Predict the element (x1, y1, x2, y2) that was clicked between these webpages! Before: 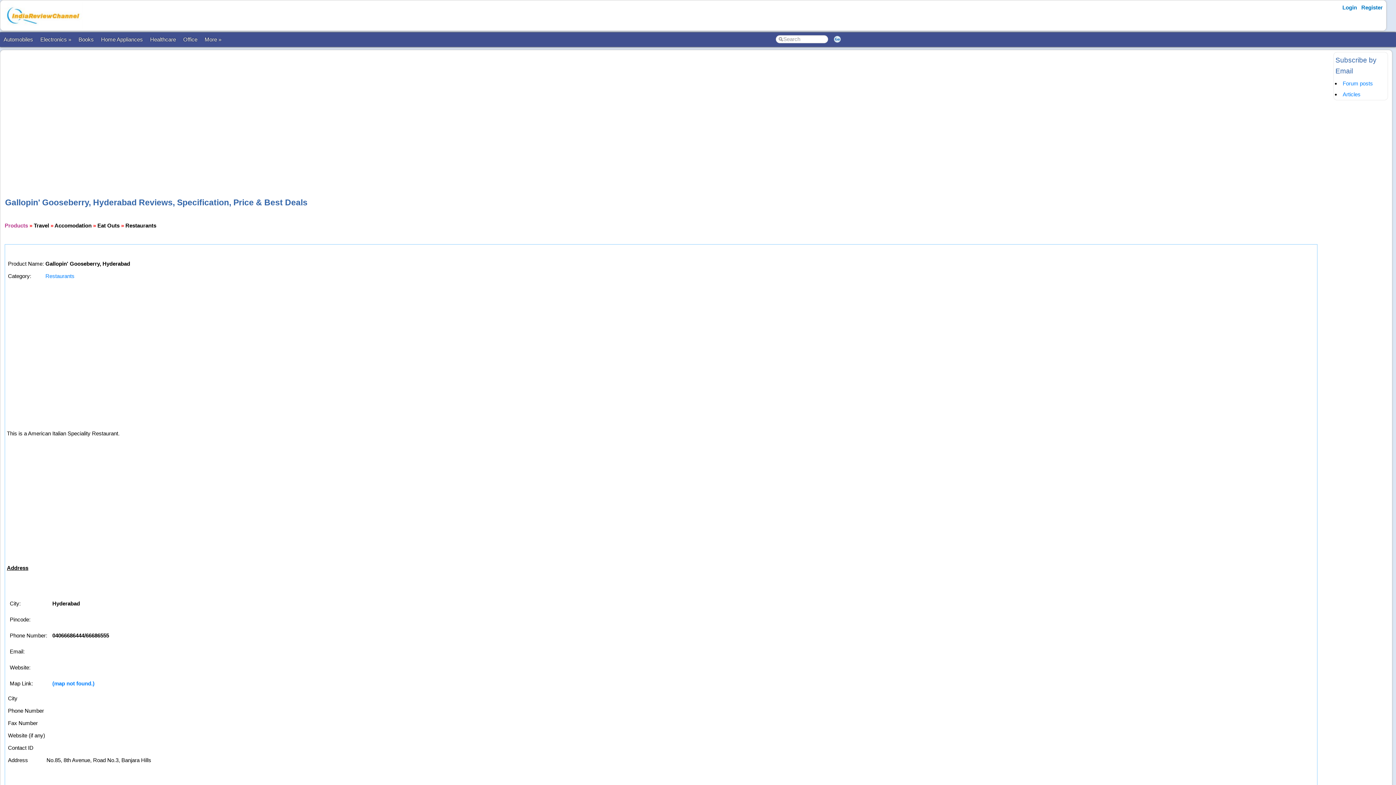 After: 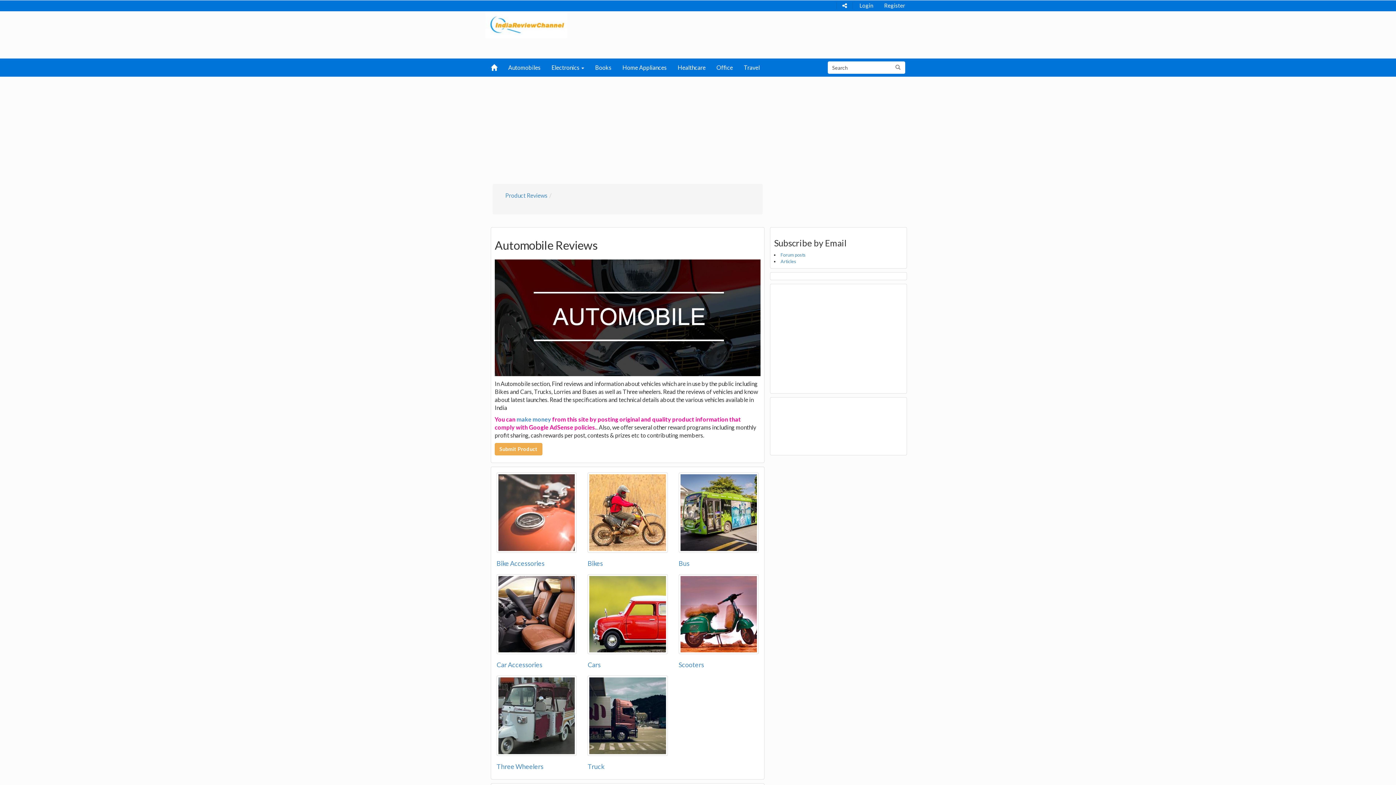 Action: bbox: (0, 32, 36, 46) label: Automobiles